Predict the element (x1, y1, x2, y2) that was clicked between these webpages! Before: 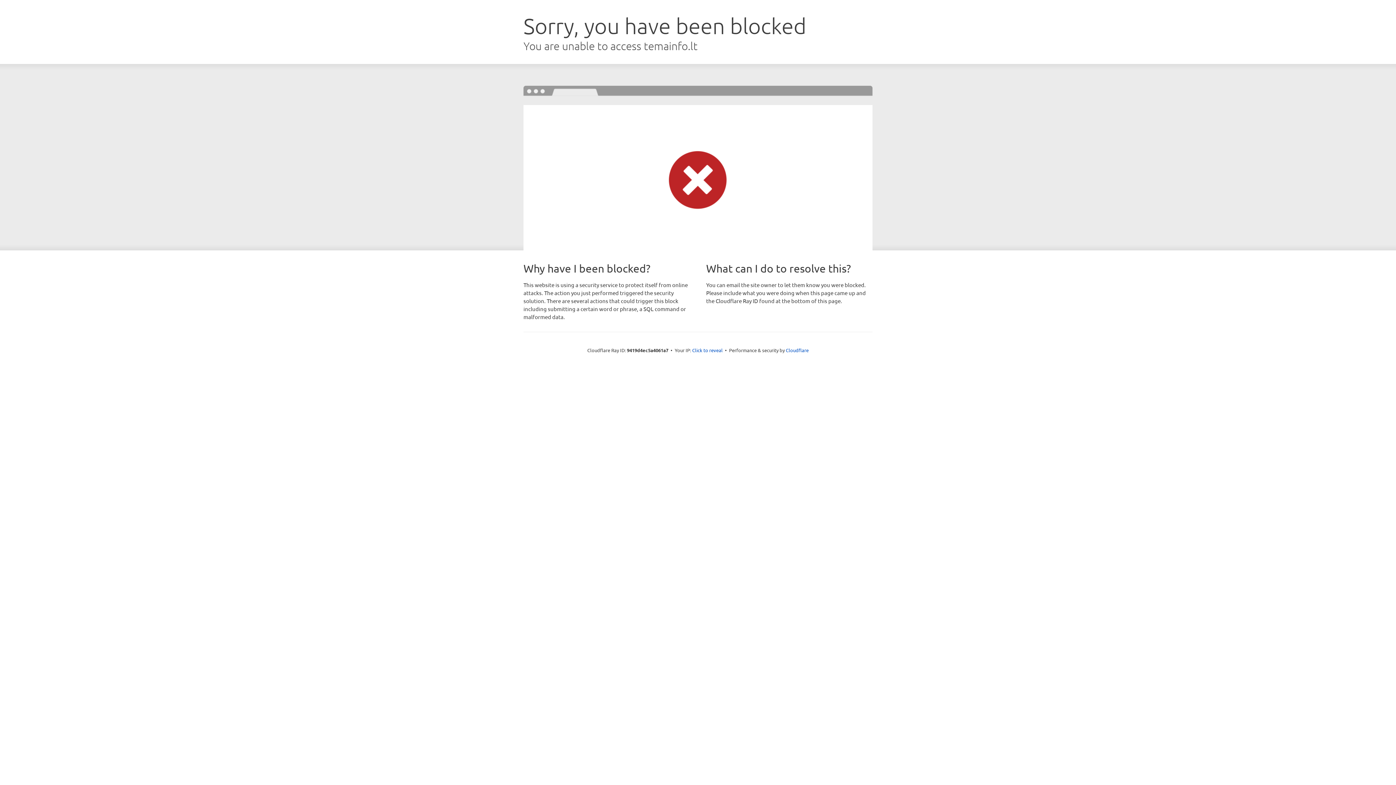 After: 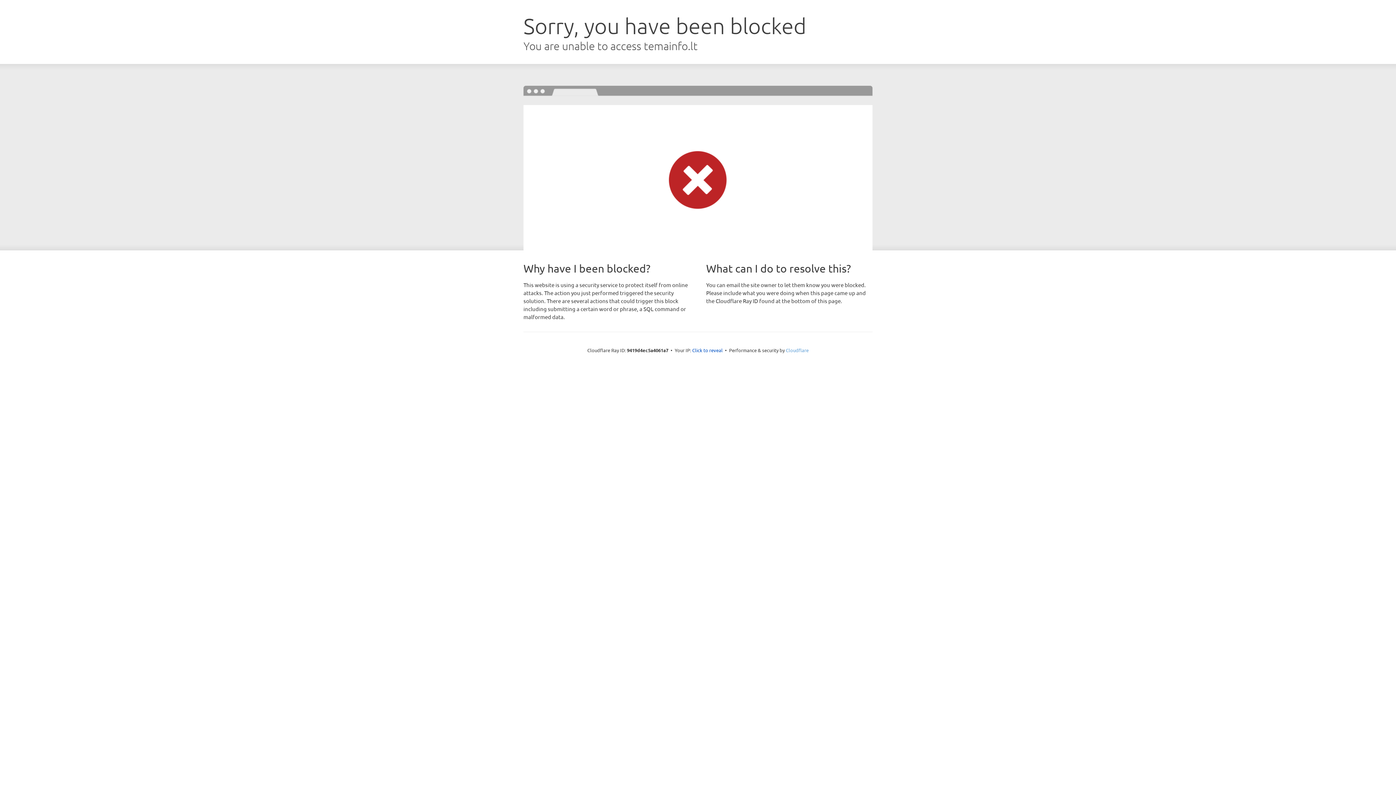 Action: bbox: (786, 347, 808, 353) label: Cloudflare